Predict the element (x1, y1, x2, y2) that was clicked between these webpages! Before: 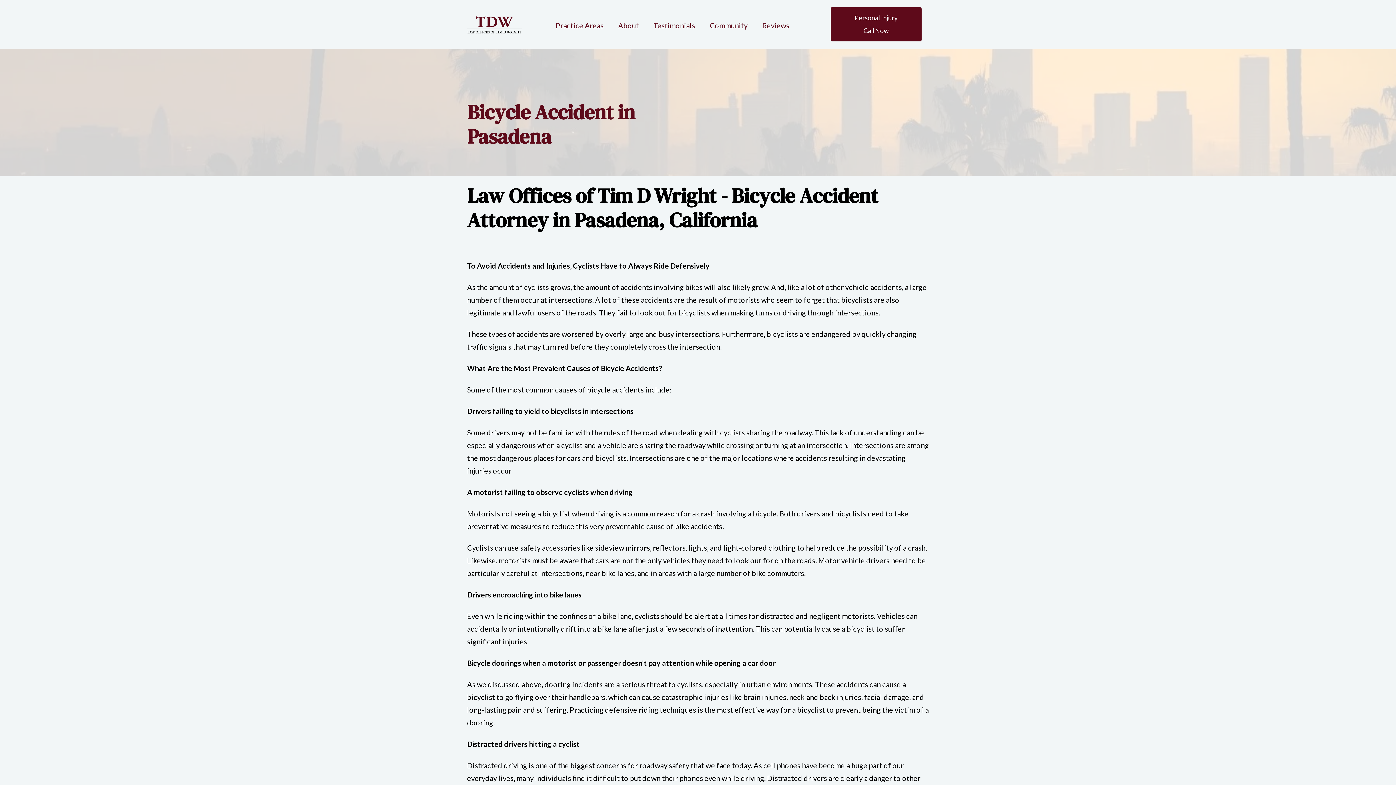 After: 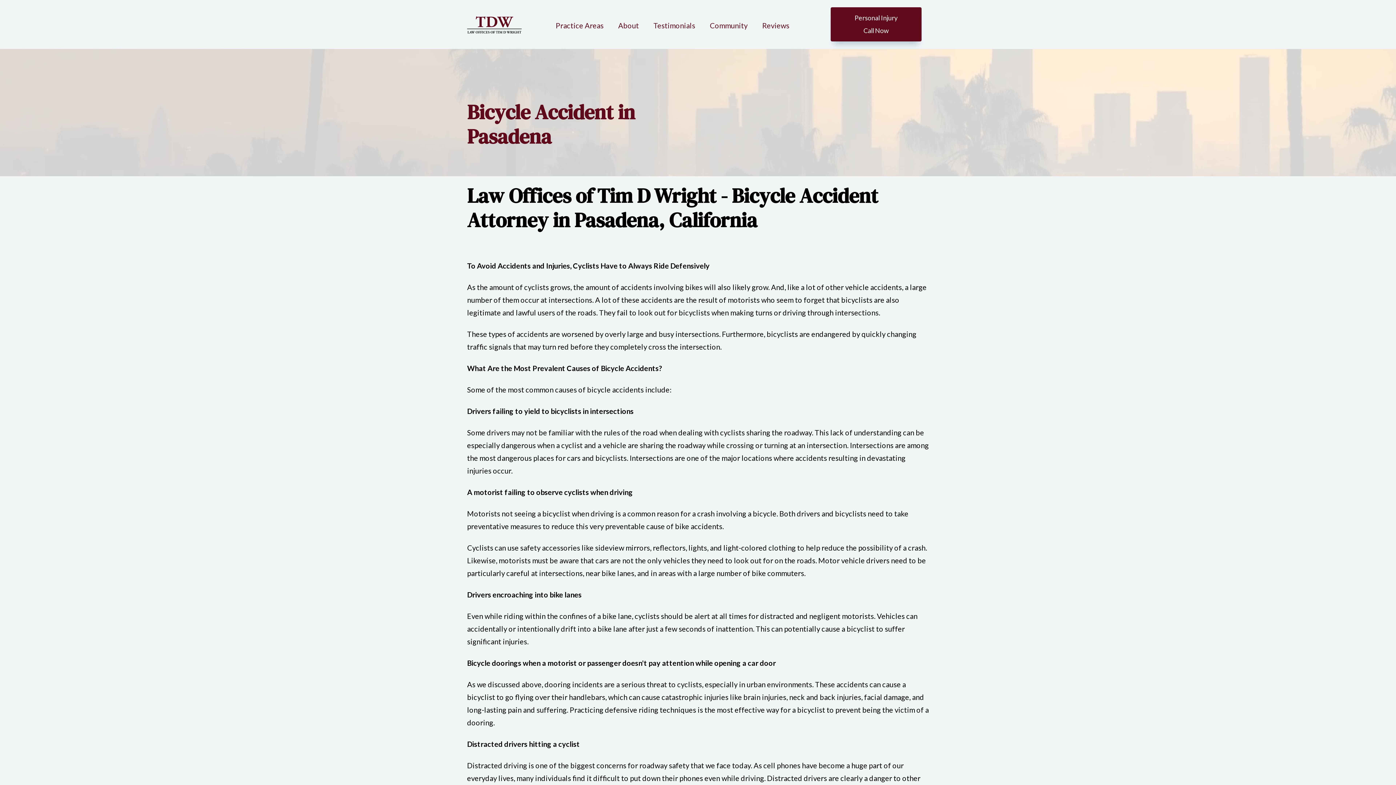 Action: bbox: (830, 7, 921, 41) label: Personal Injury
Call Now